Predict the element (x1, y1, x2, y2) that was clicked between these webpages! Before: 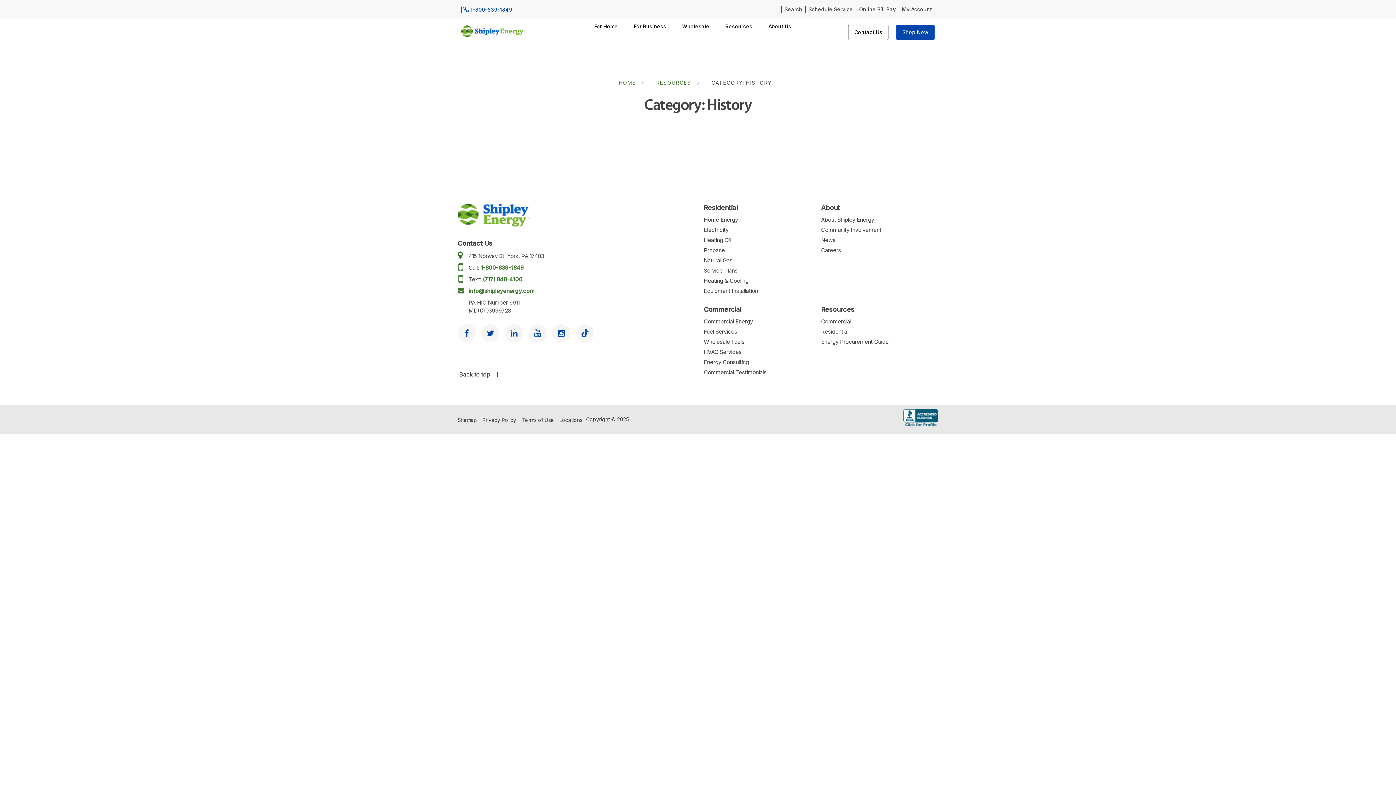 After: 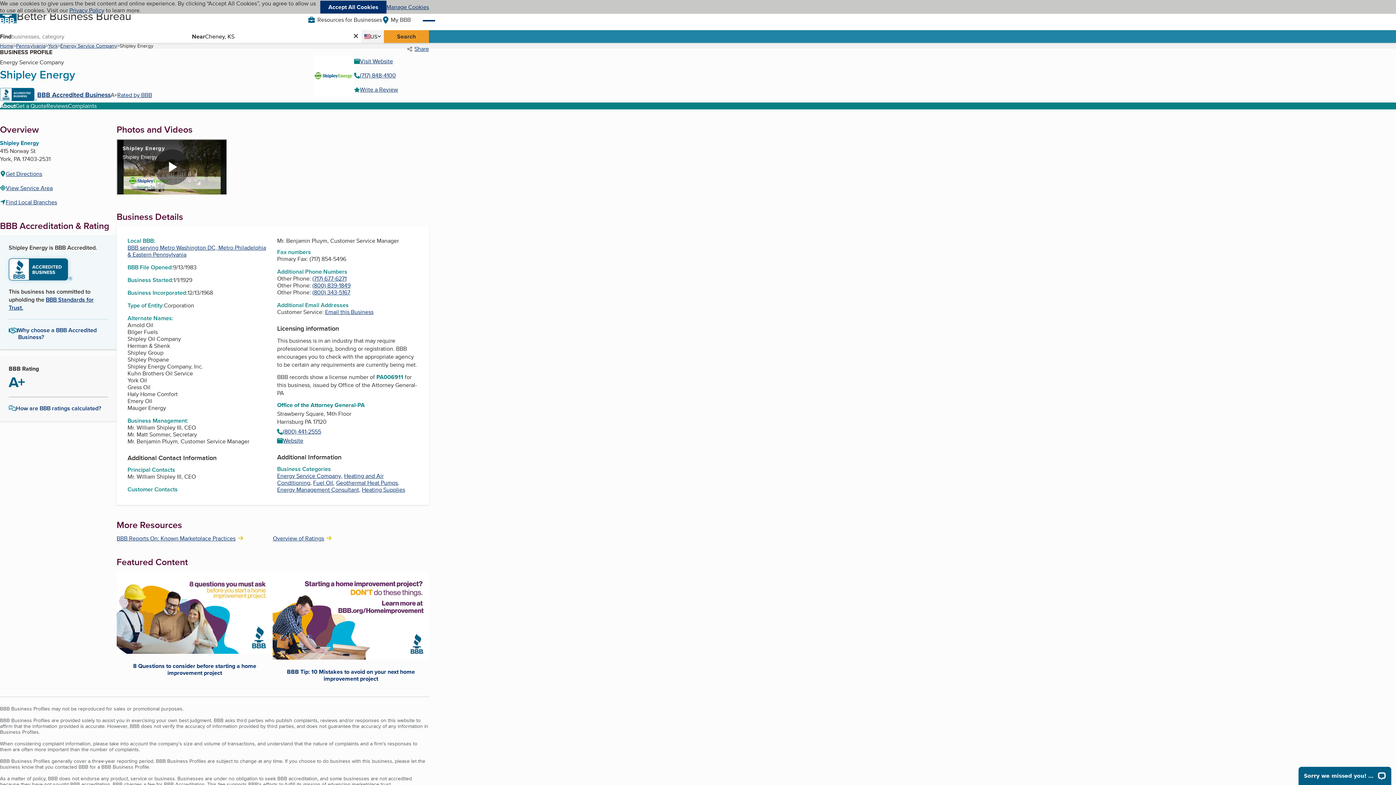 Action: bbox: (903, 409, 938, 430)